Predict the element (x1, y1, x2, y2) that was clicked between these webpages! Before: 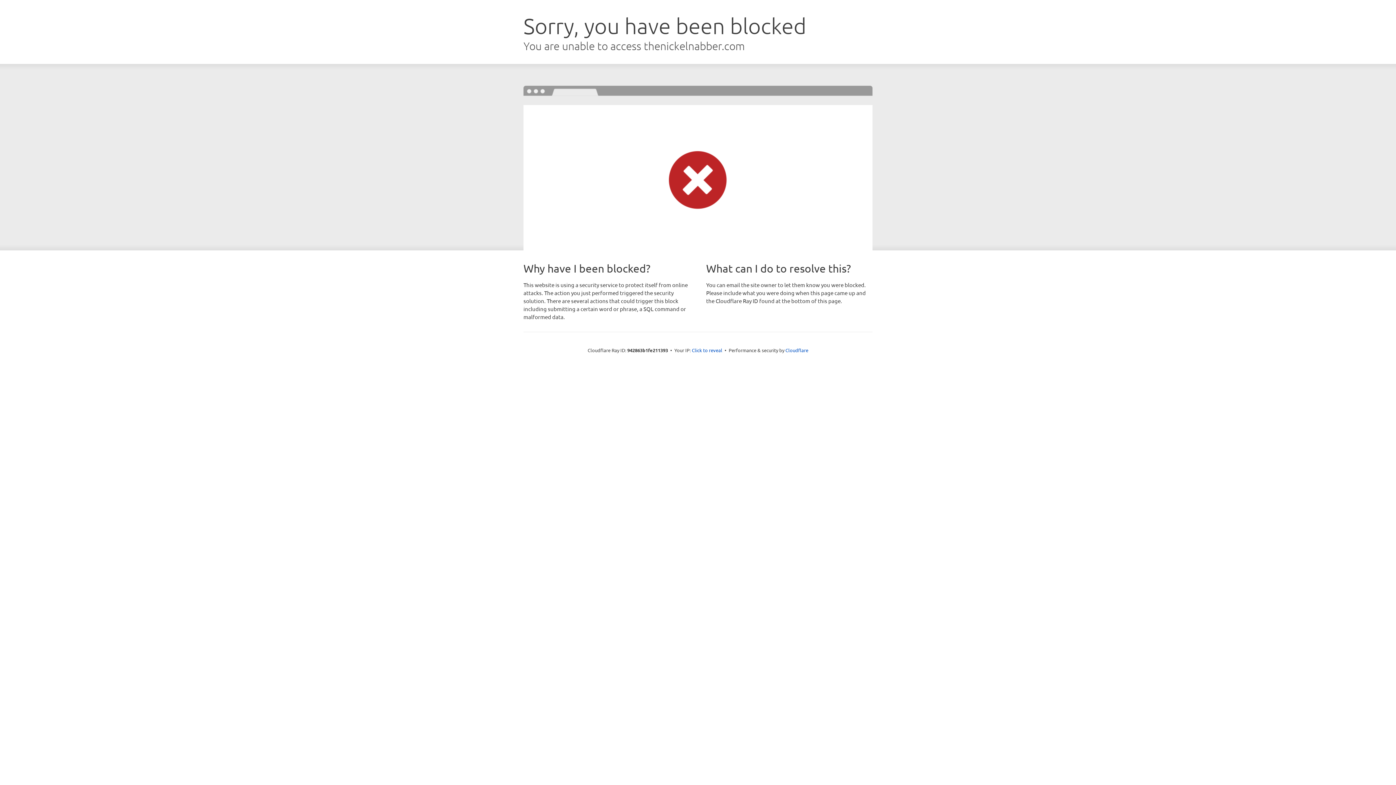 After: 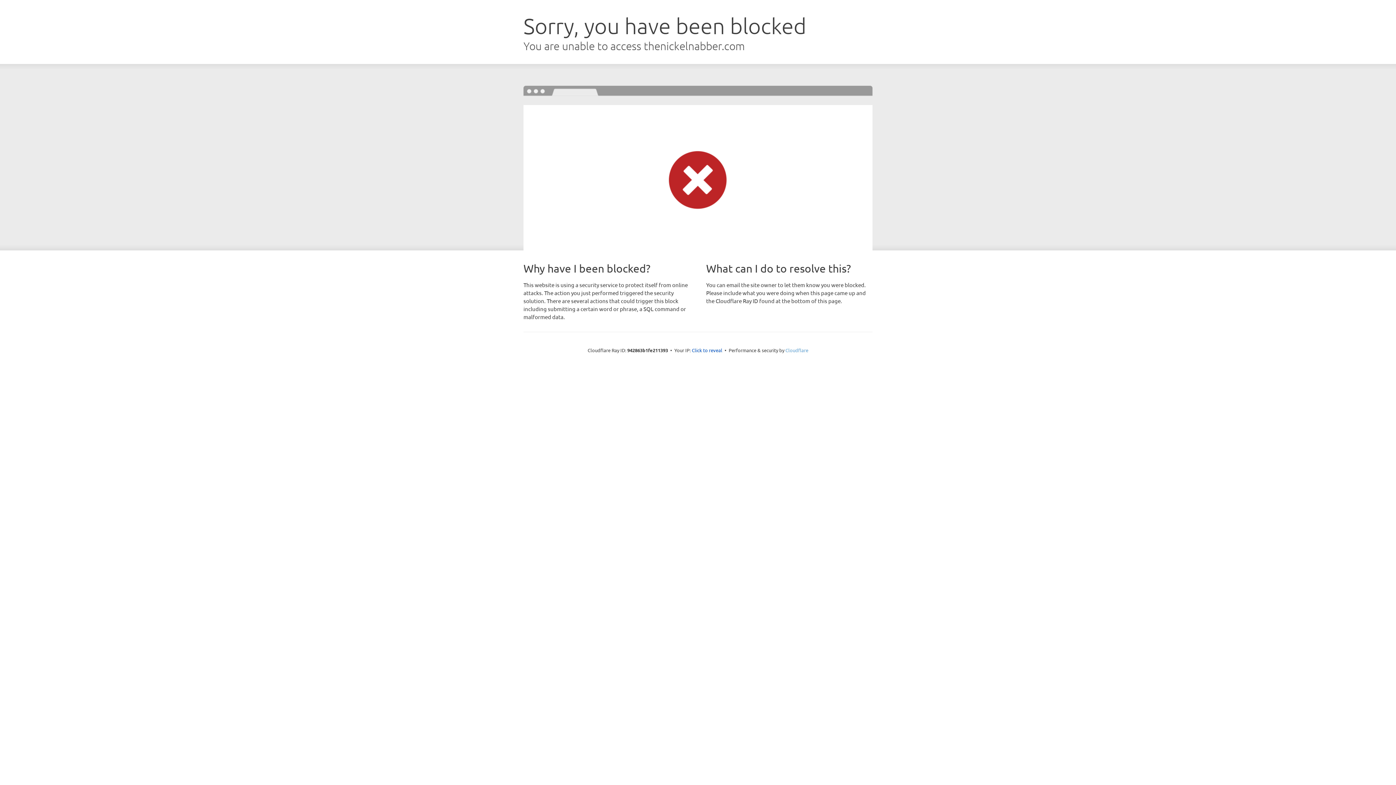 Action: bbox: (785, 347, 808, 353) label: Cloudflare